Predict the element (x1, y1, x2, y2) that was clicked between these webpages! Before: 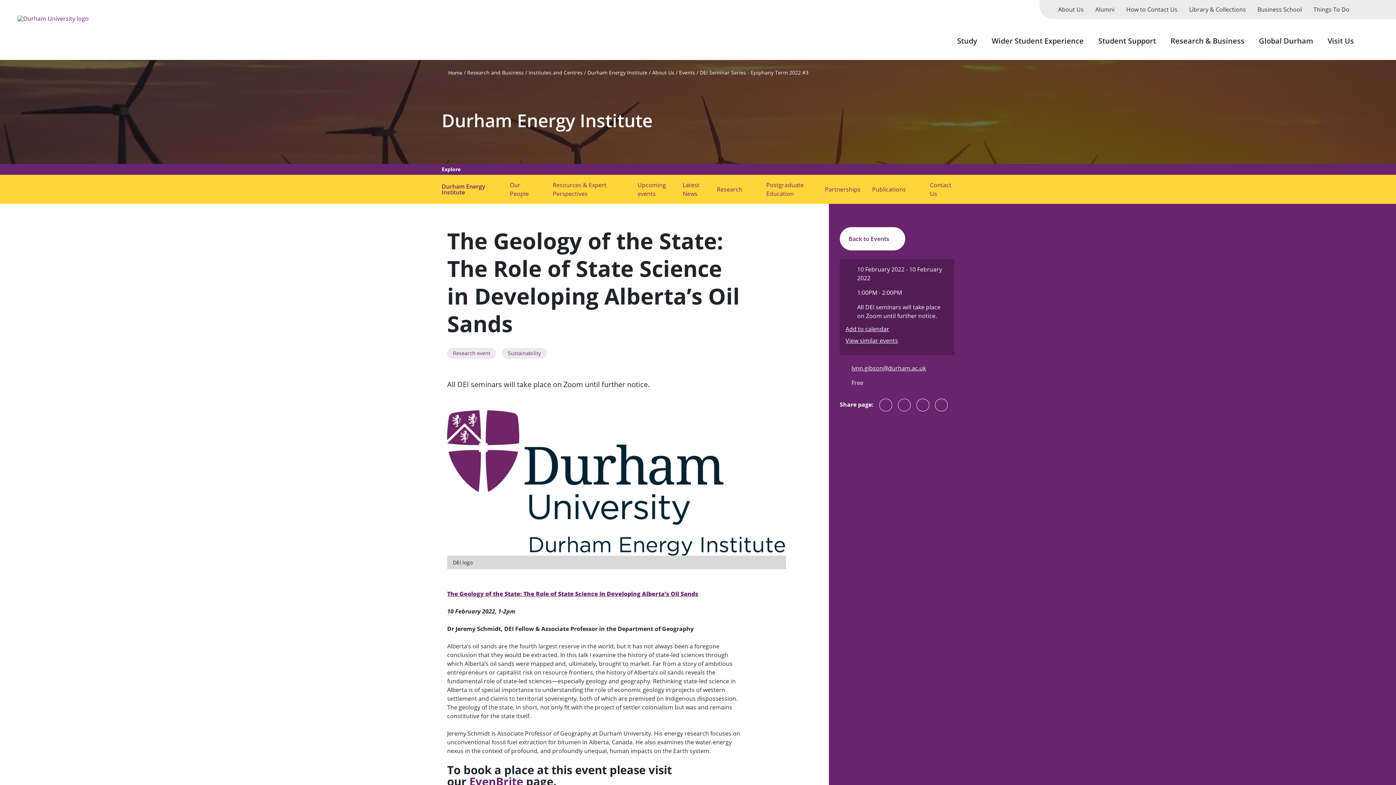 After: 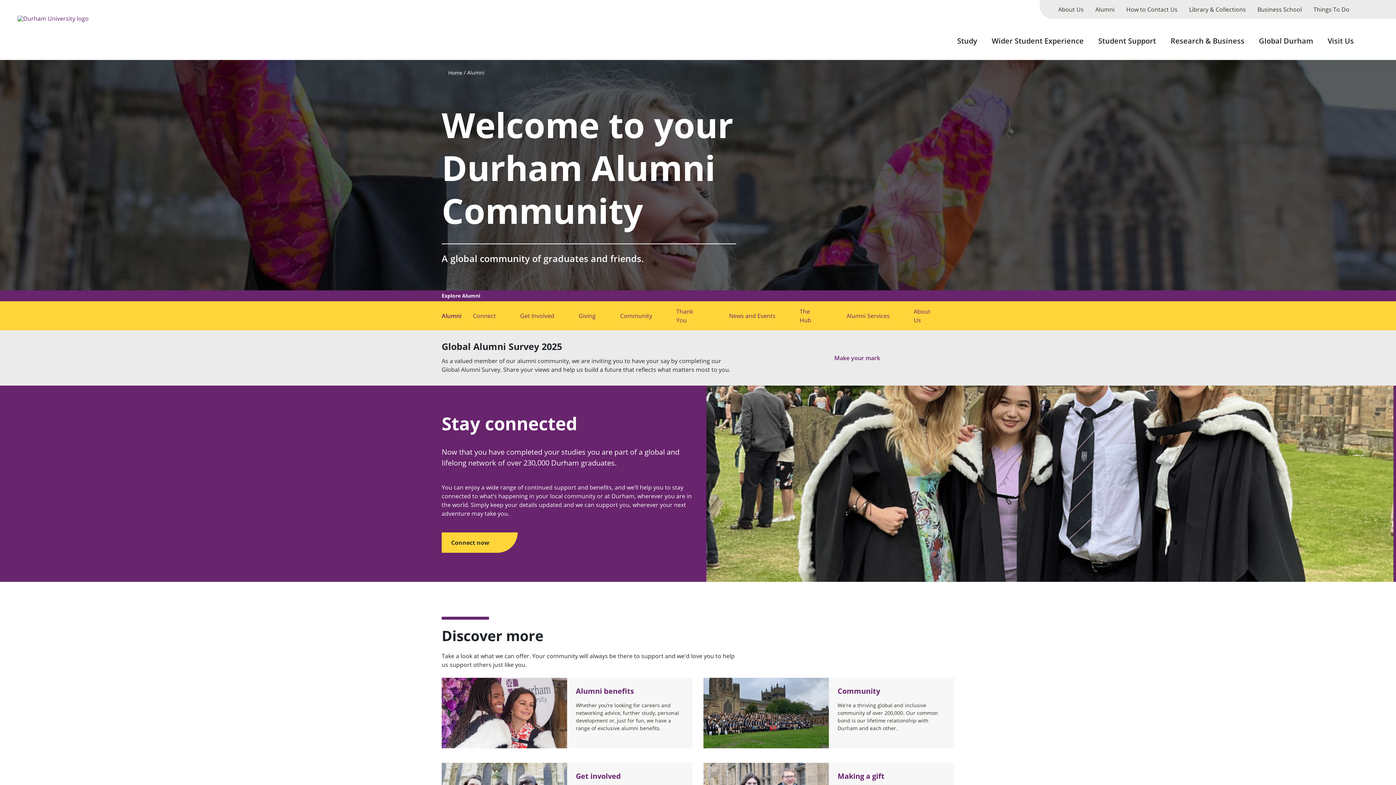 Action: label: Alumni bbox: (1089, 0, 1120, 18)